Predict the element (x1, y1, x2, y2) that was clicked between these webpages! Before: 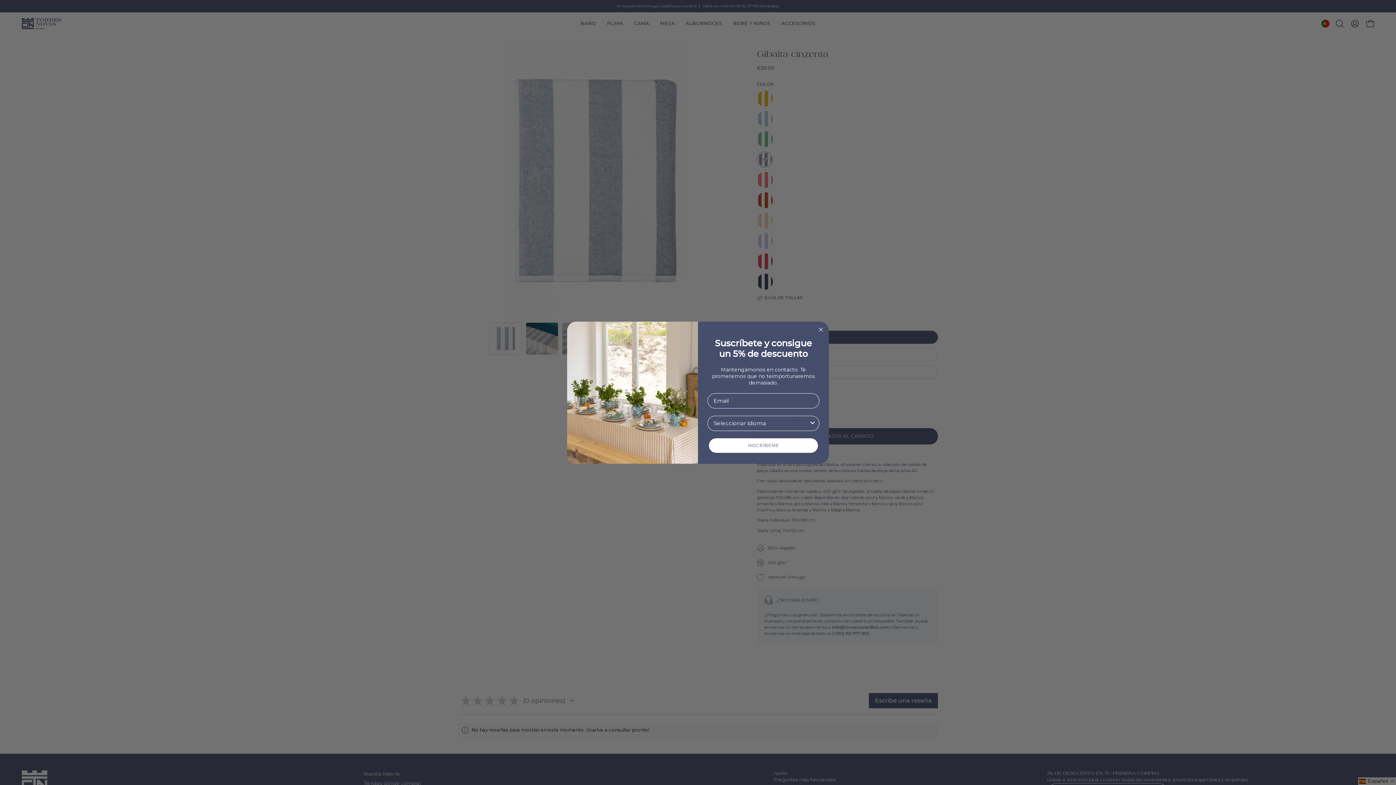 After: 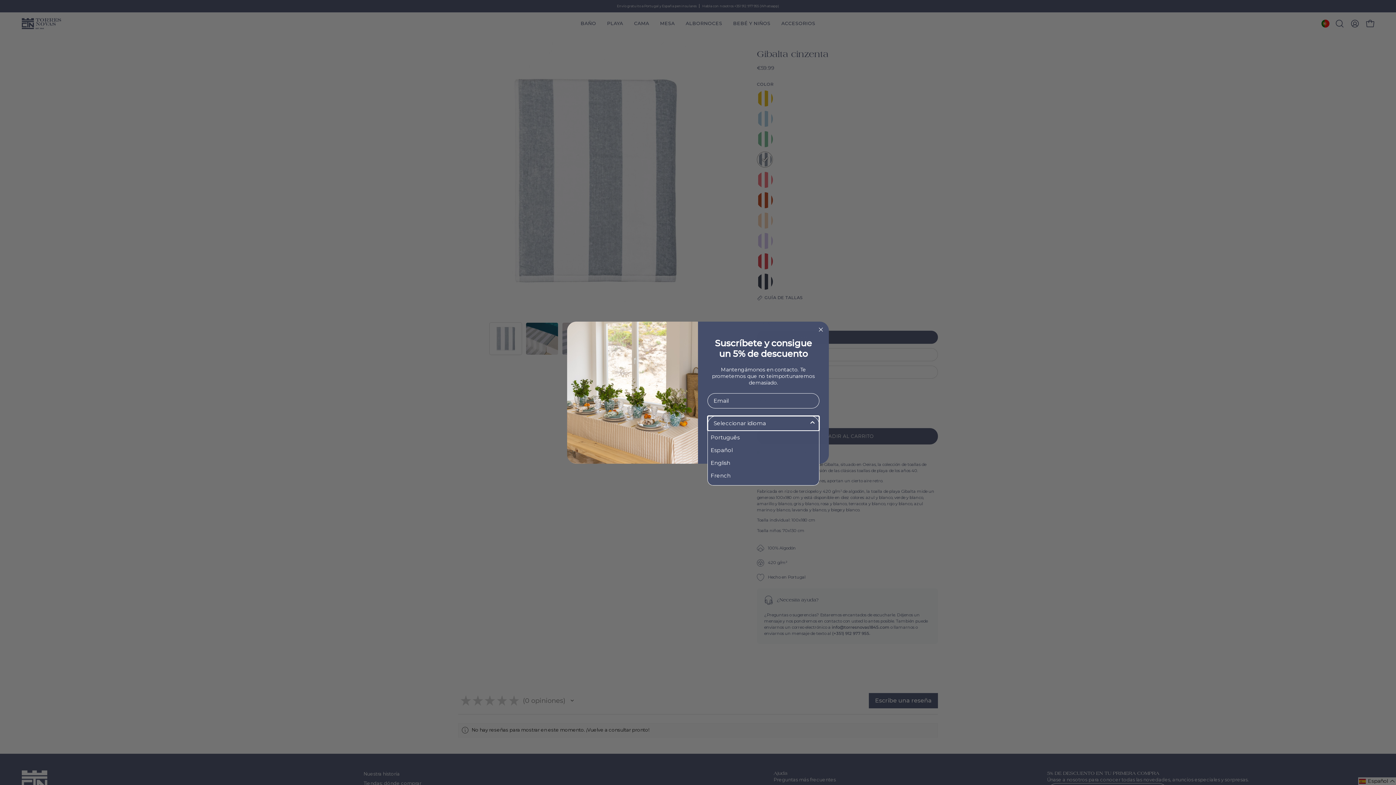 Action: label: Show Options bbox: (809, 416, 816, 430)